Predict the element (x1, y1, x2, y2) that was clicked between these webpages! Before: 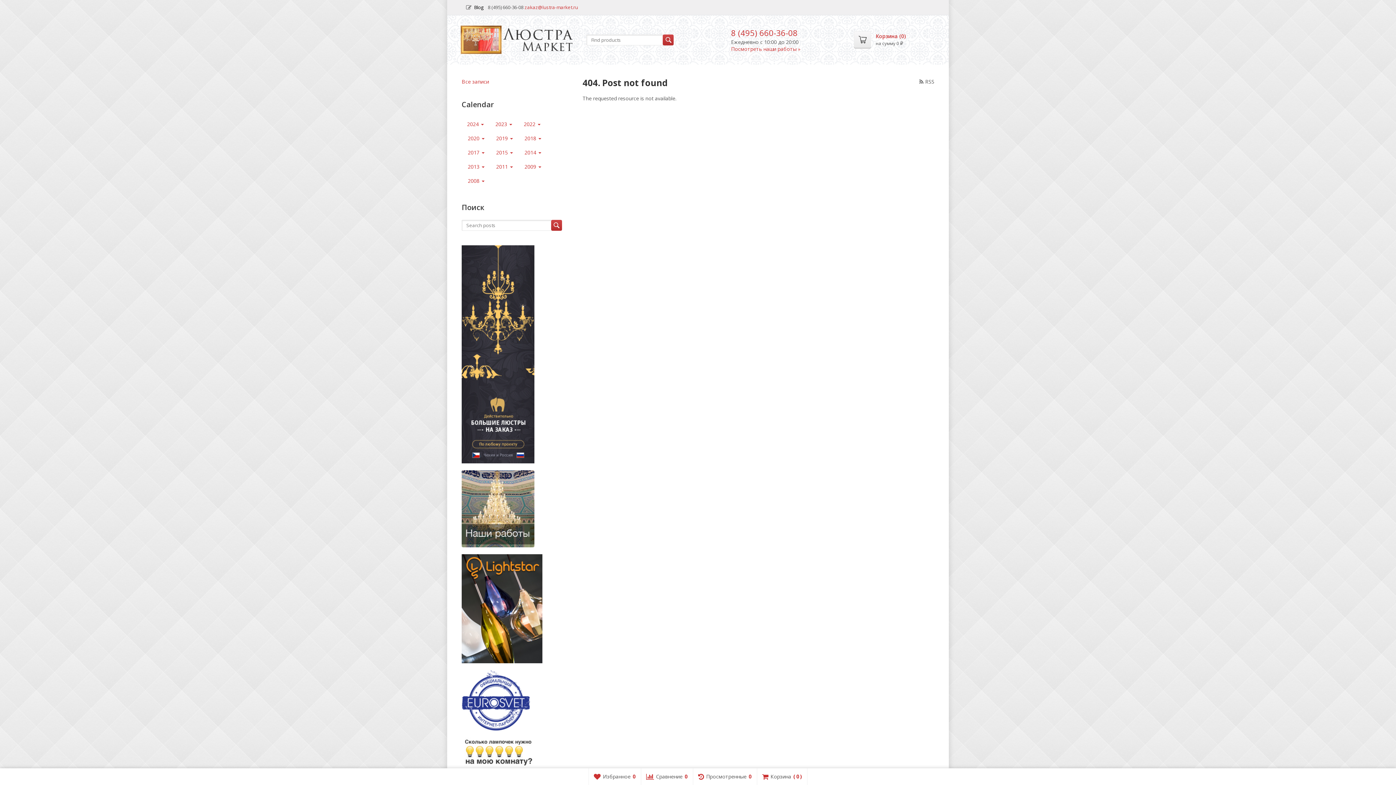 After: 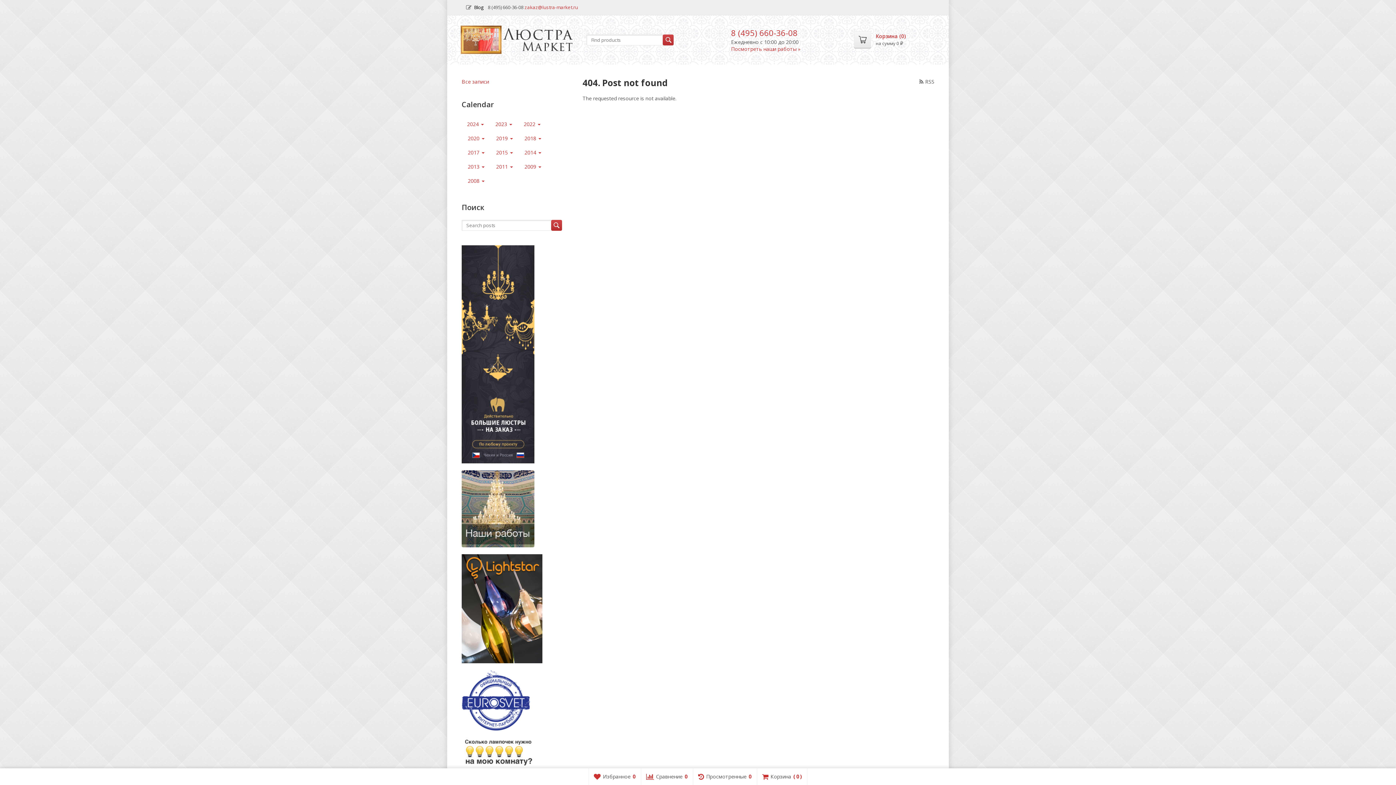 Action: label: Избранное
0 bbox: (588, 768, 641, 785)